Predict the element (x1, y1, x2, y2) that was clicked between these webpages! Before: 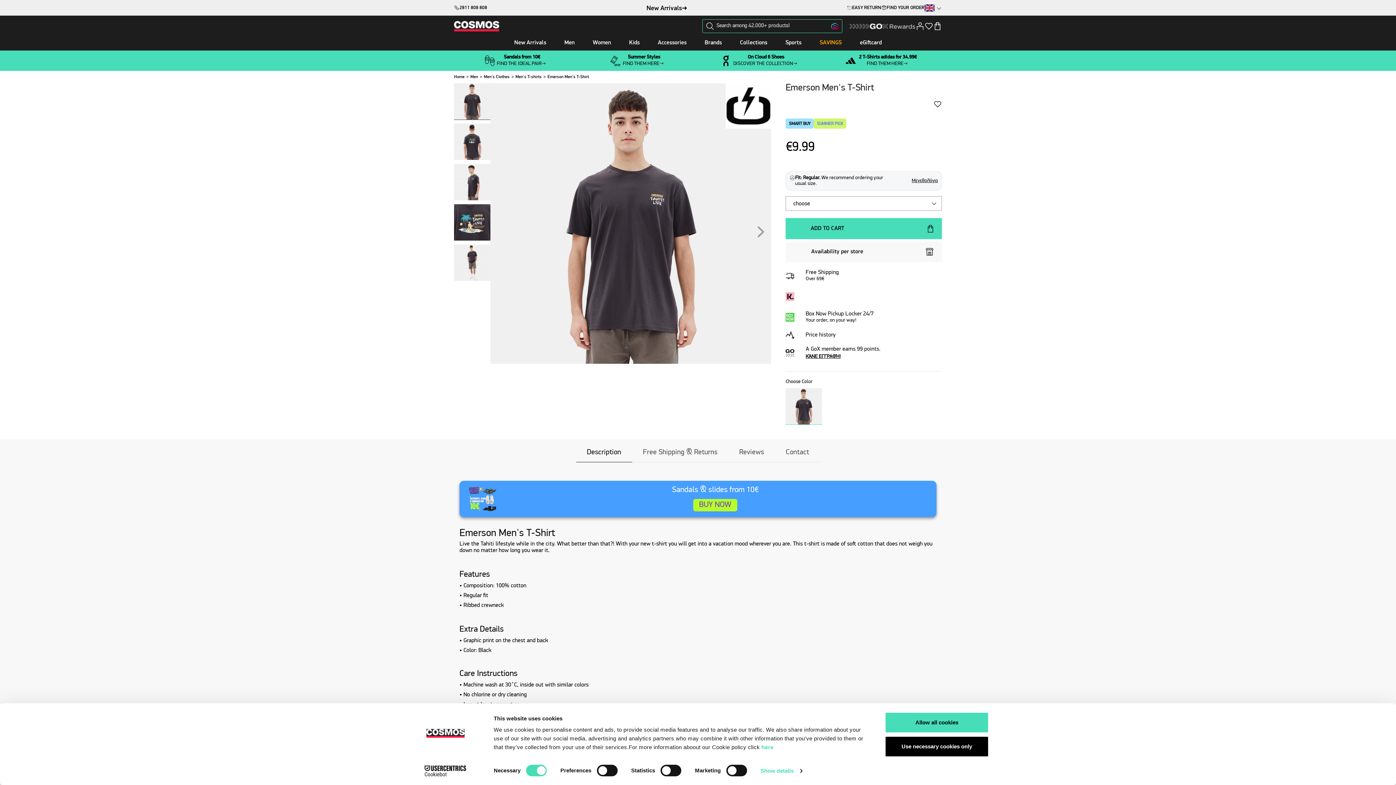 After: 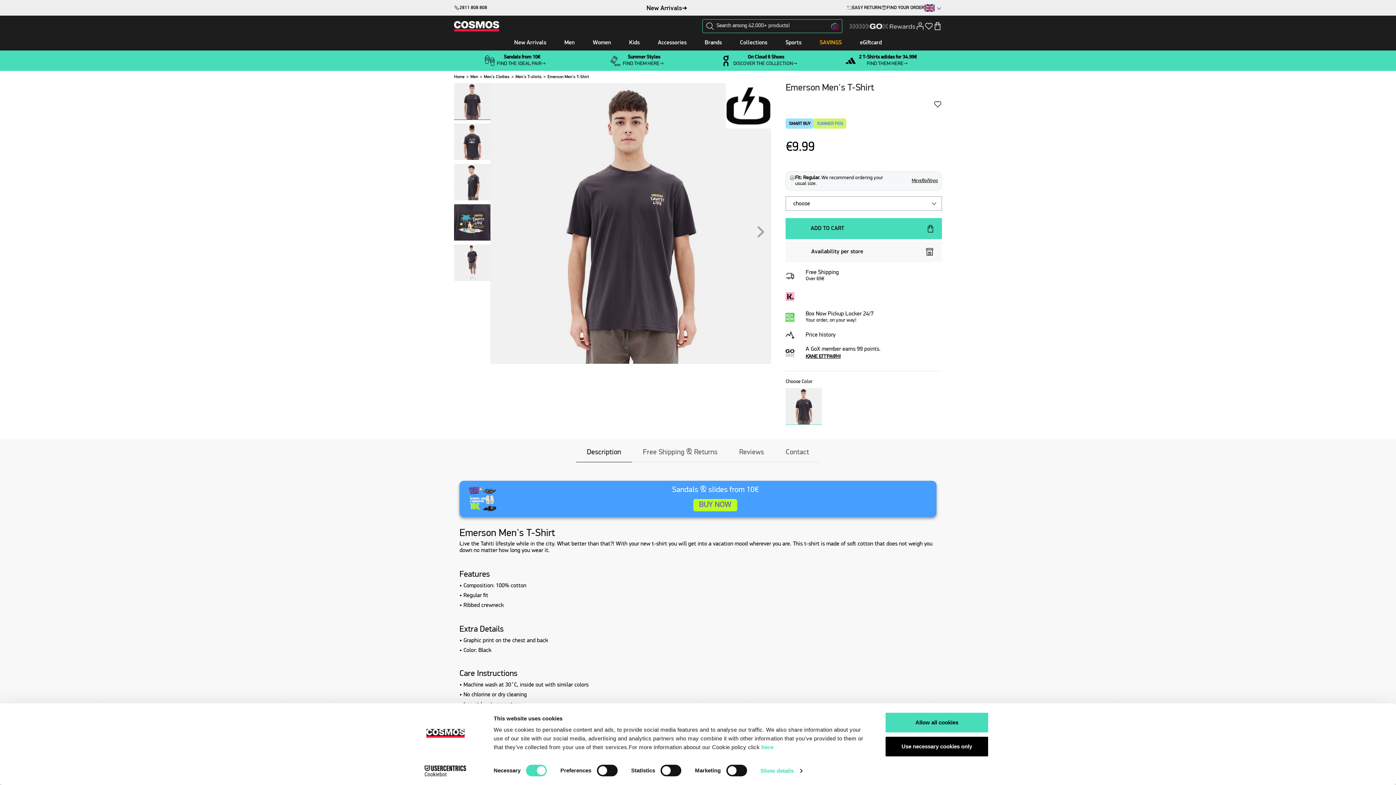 Action: bbox: (706, 22, 713, 29) label: Search